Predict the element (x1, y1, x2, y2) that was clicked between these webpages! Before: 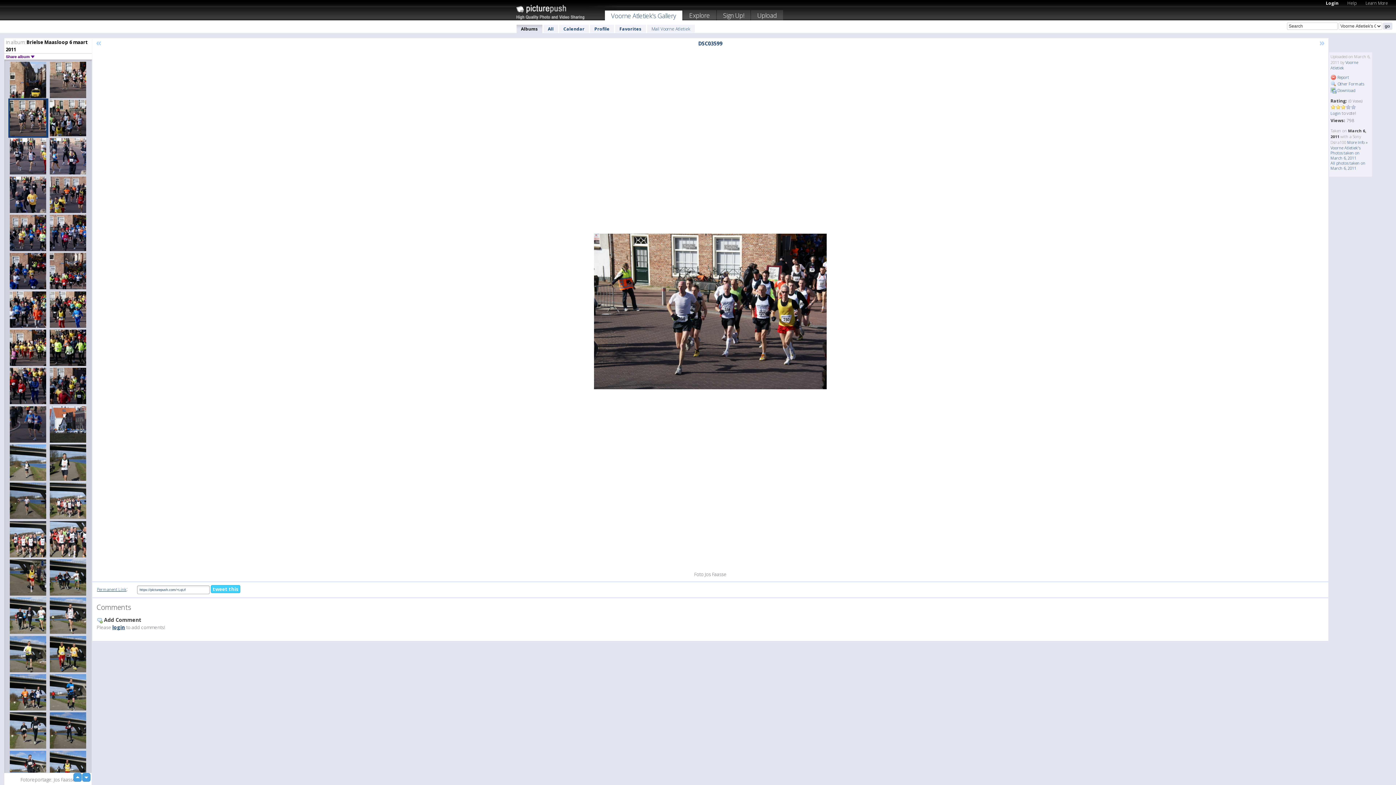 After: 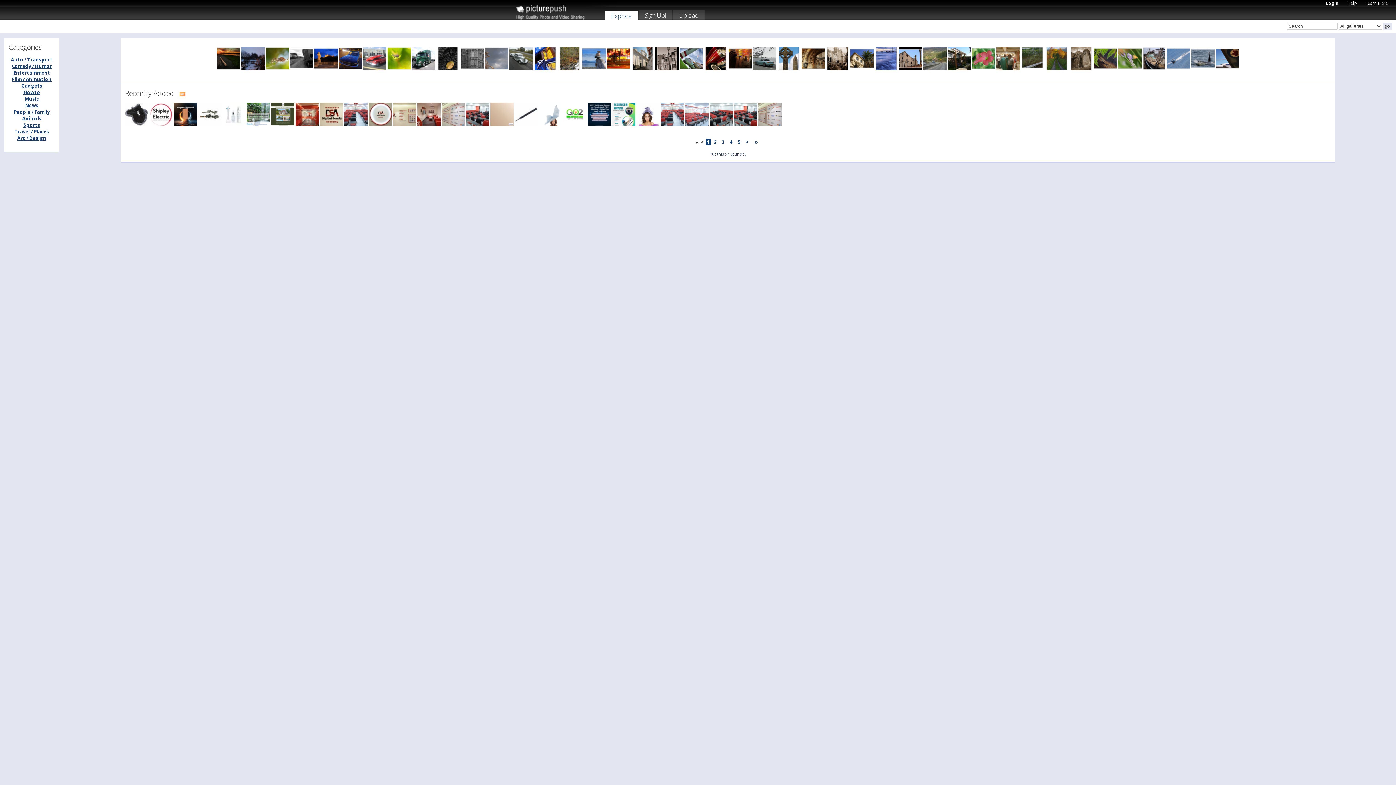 Action: label: Explore bbox: (683, 10, 716, 22)